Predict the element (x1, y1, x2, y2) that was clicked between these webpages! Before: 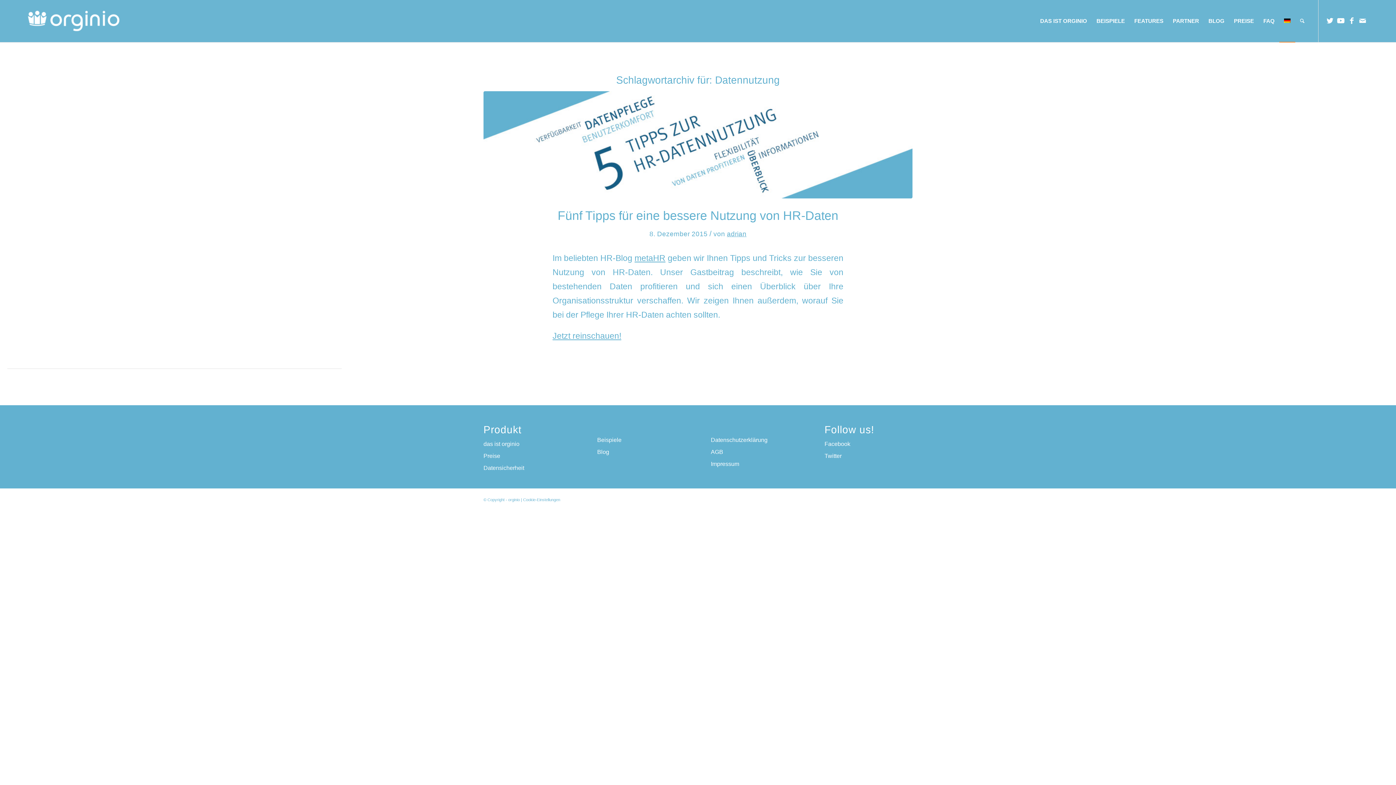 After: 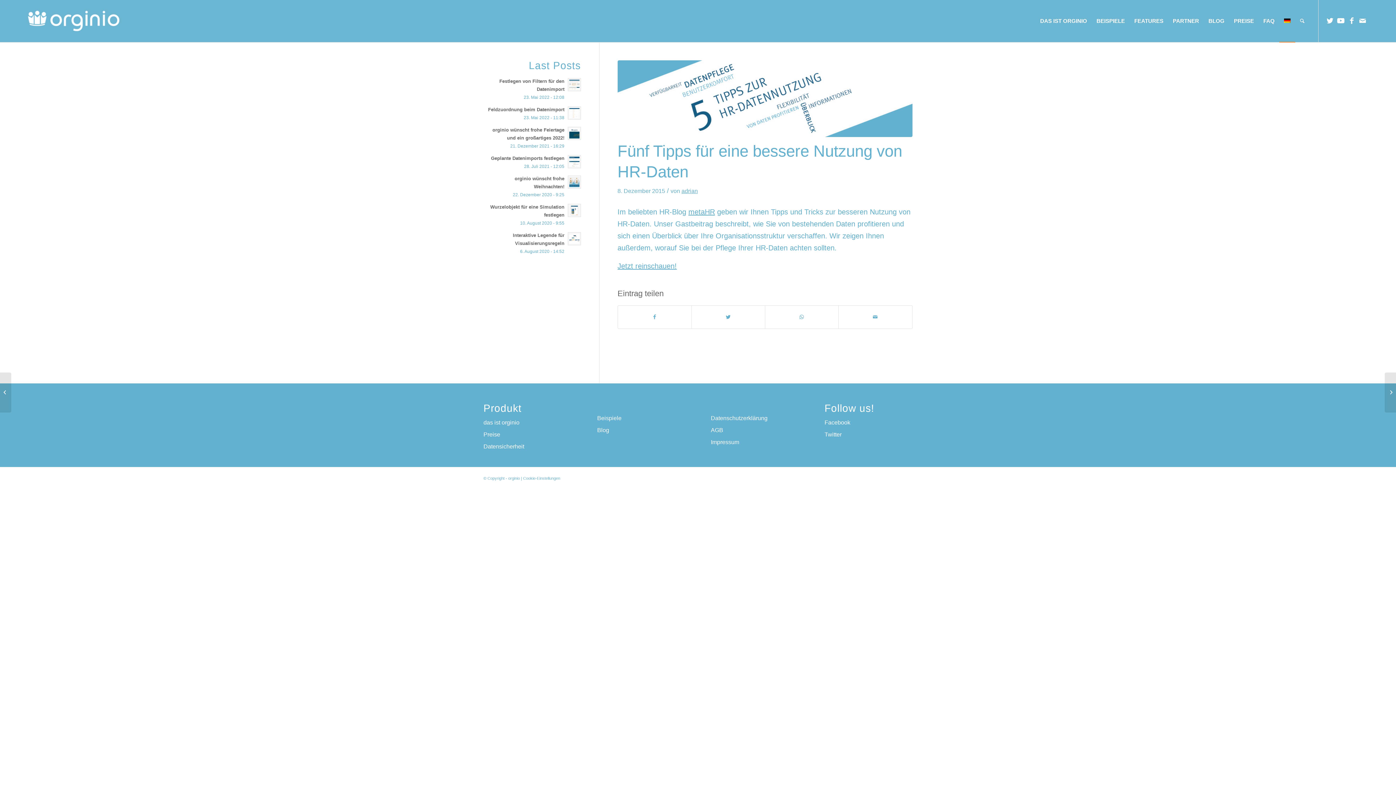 Action: label: Fünf Tipps für eine bessere Nutzung von HR-Daten bbox: (557, 208, 838, 222)